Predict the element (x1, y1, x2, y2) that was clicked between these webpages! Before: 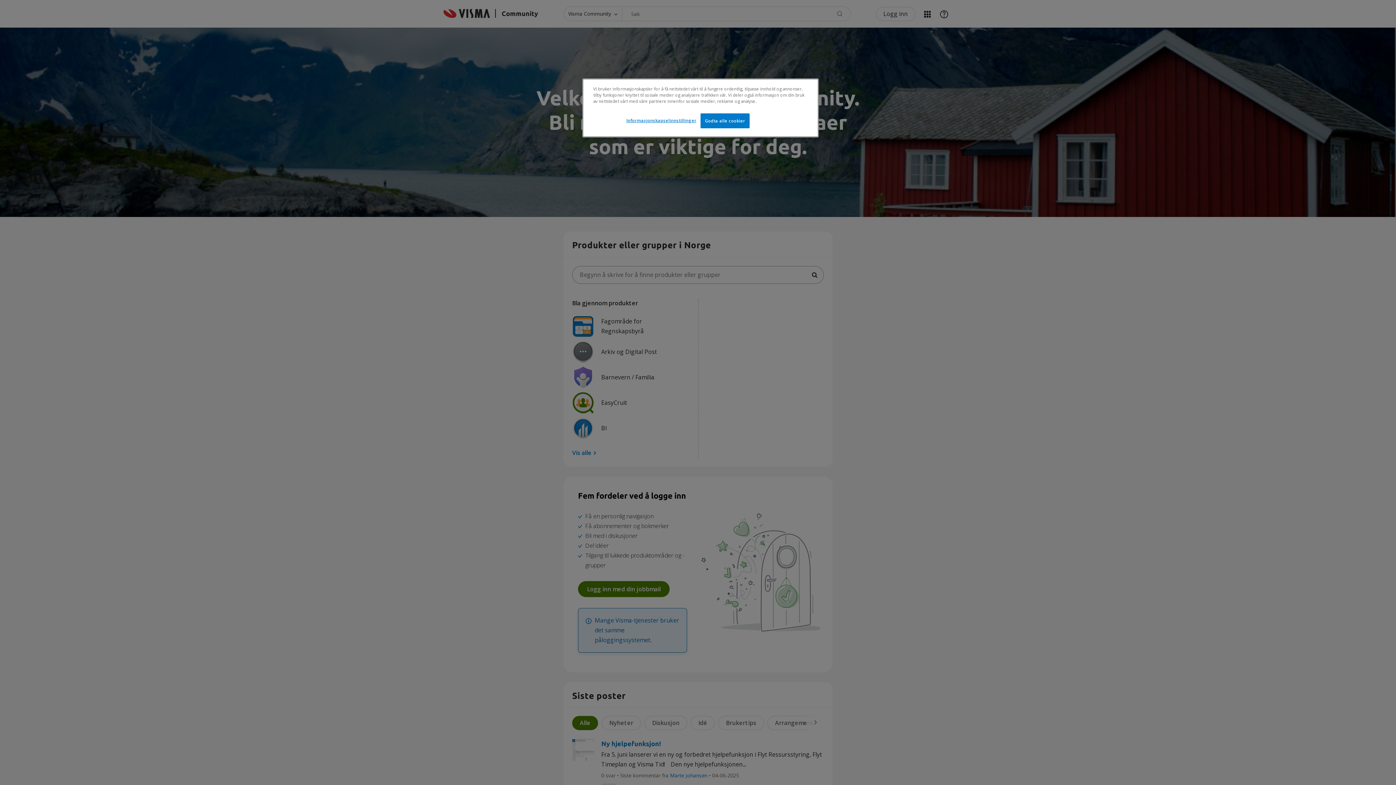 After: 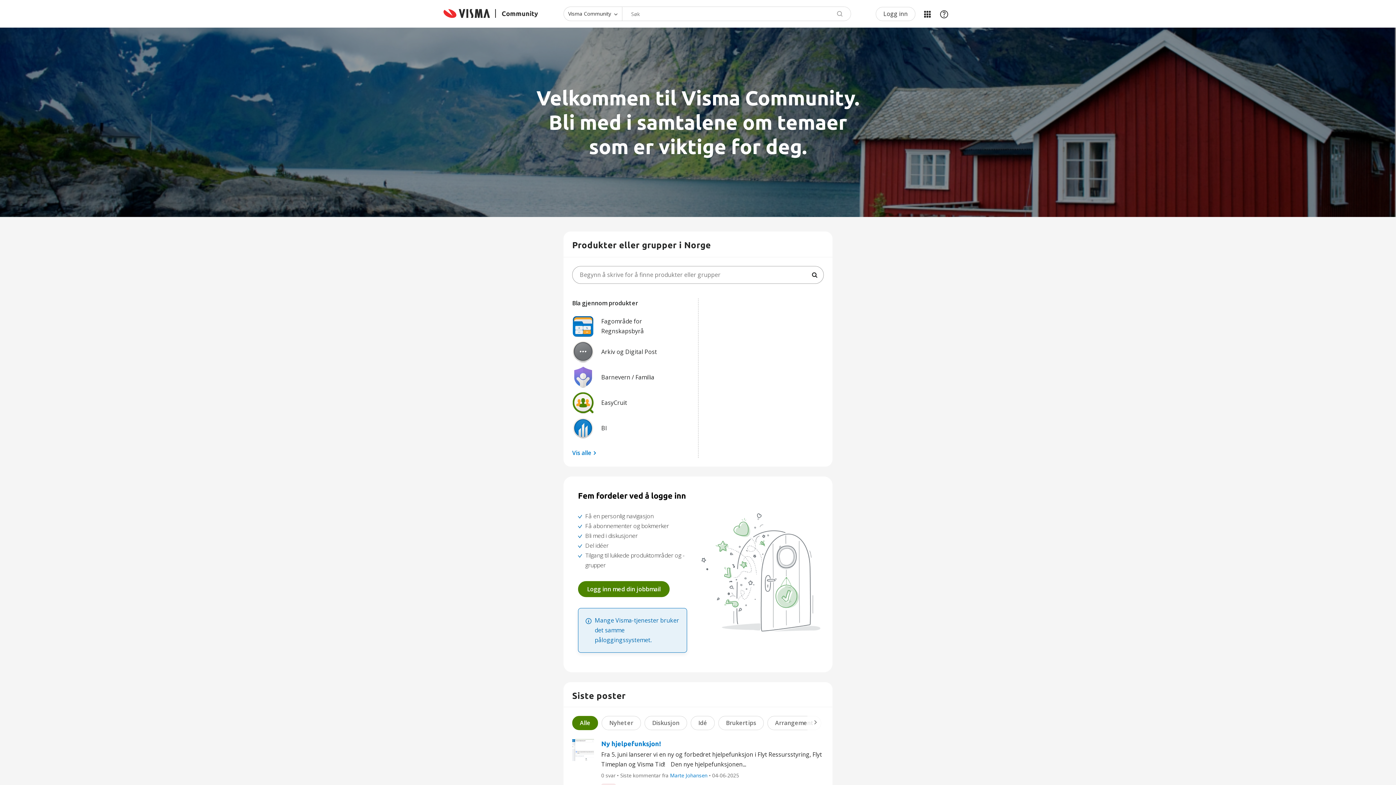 Action: bbox: (700, 113, 749, 128) label: Godta alle cookier